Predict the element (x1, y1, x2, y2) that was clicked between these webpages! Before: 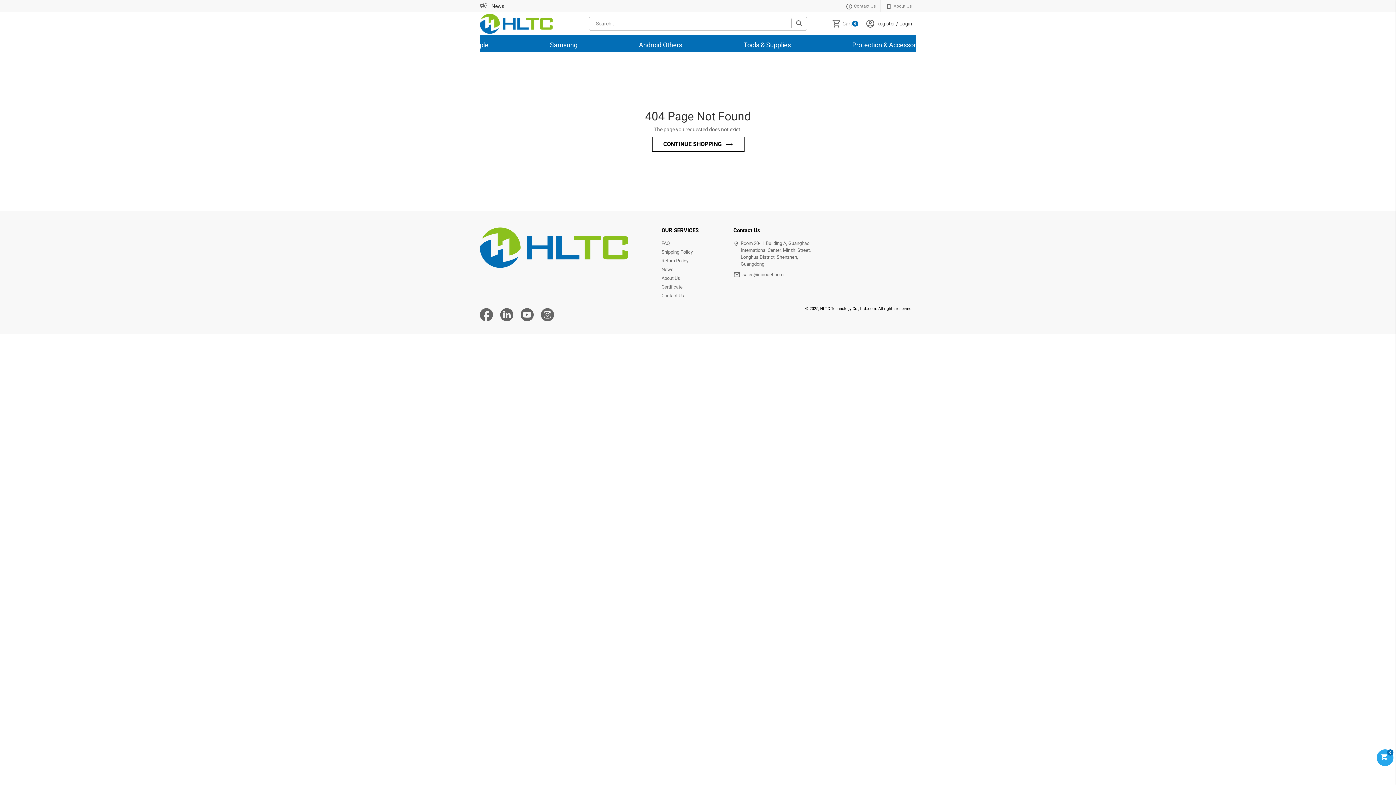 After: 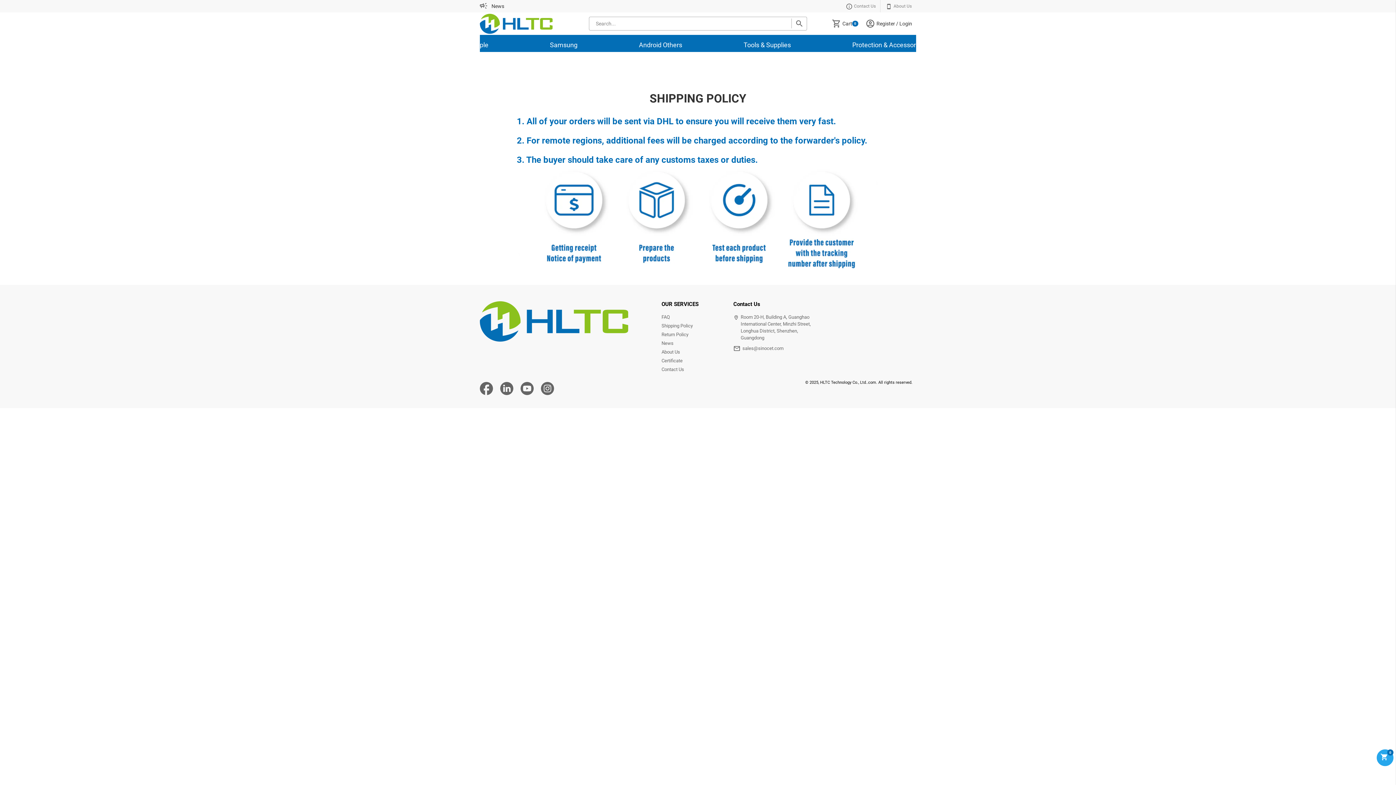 Action: label: Shipping Policy bbox: (661, 249, 692, 254)